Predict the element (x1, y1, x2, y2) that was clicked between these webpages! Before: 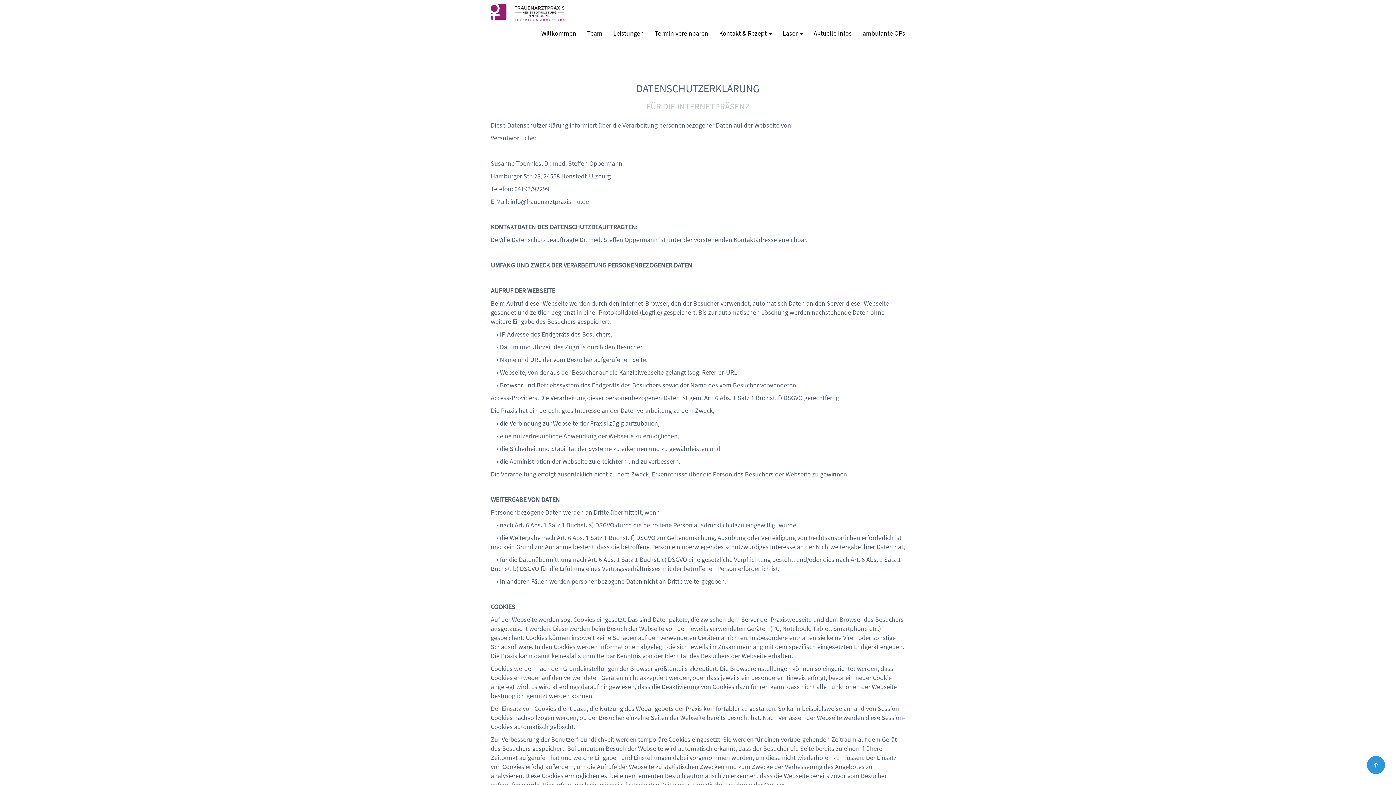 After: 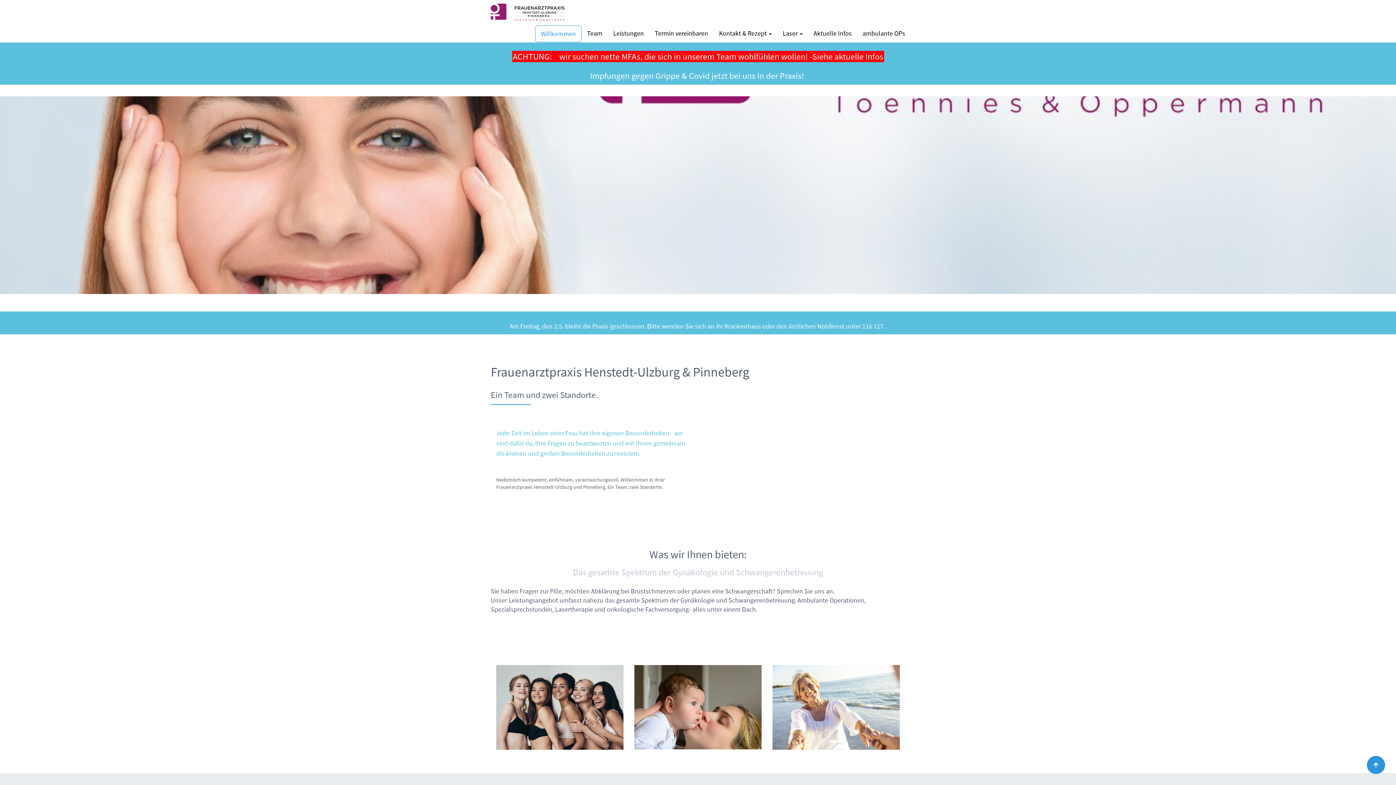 Action: bbox: (485, 3, 570, 25)